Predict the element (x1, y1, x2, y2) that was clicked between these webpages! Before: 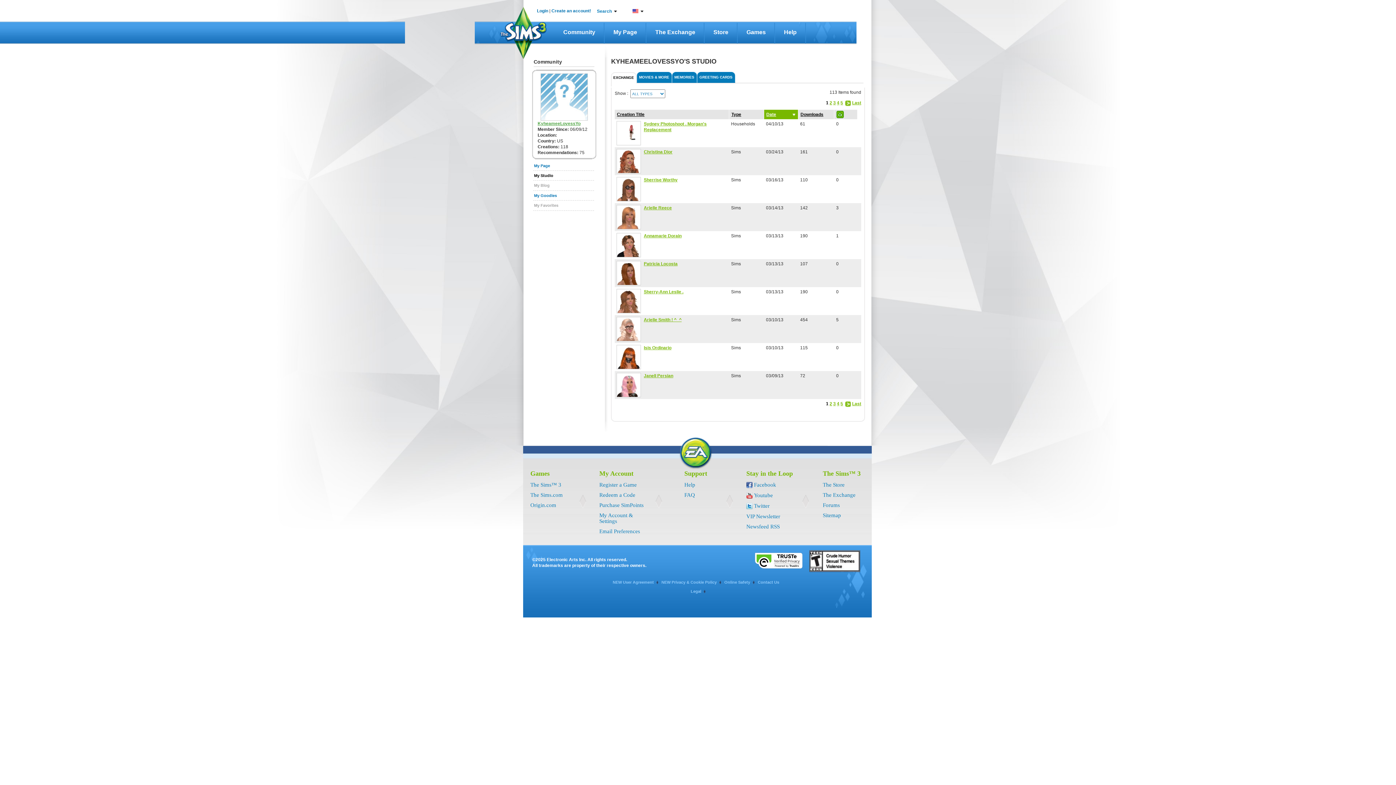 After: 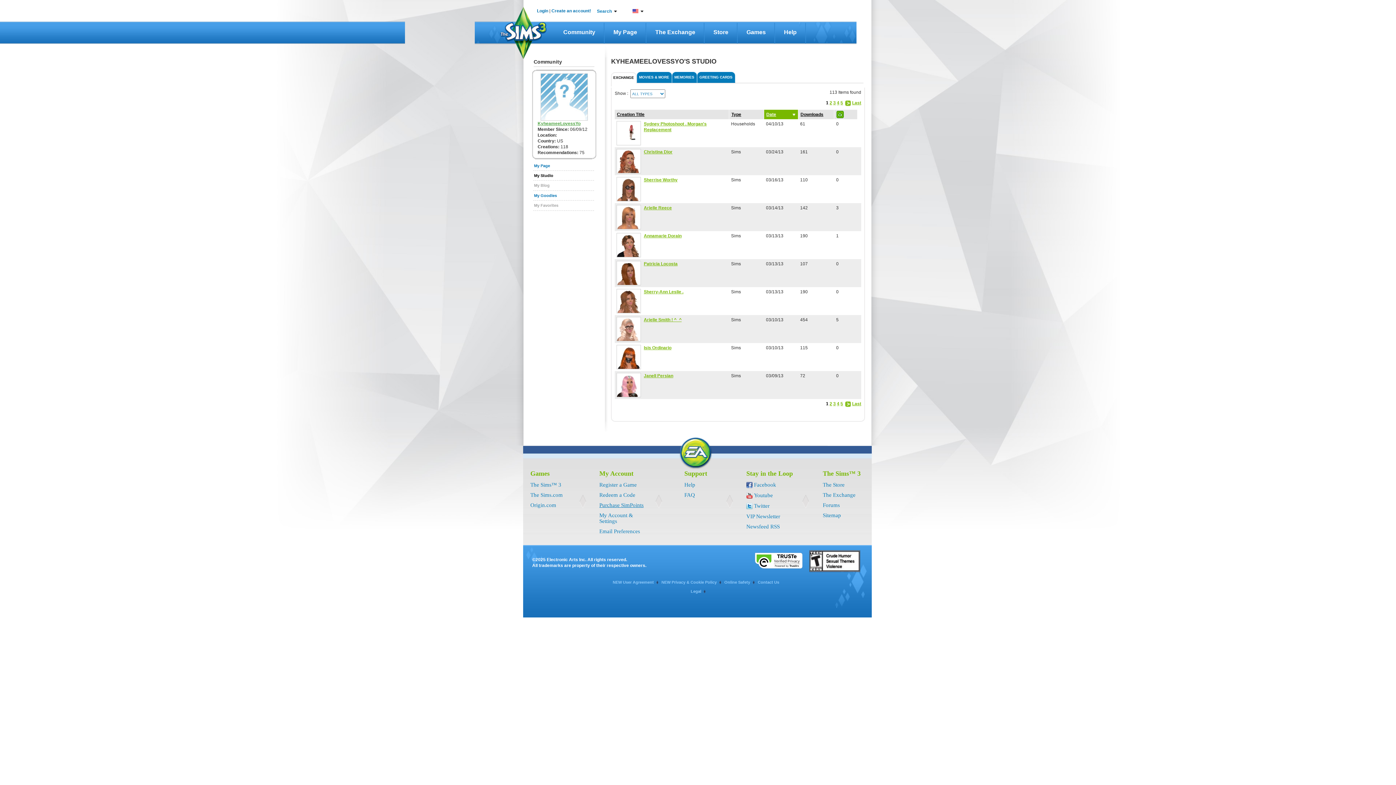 Action: label: Purchase SimPoints bbox: (599, 502, 643, 508)